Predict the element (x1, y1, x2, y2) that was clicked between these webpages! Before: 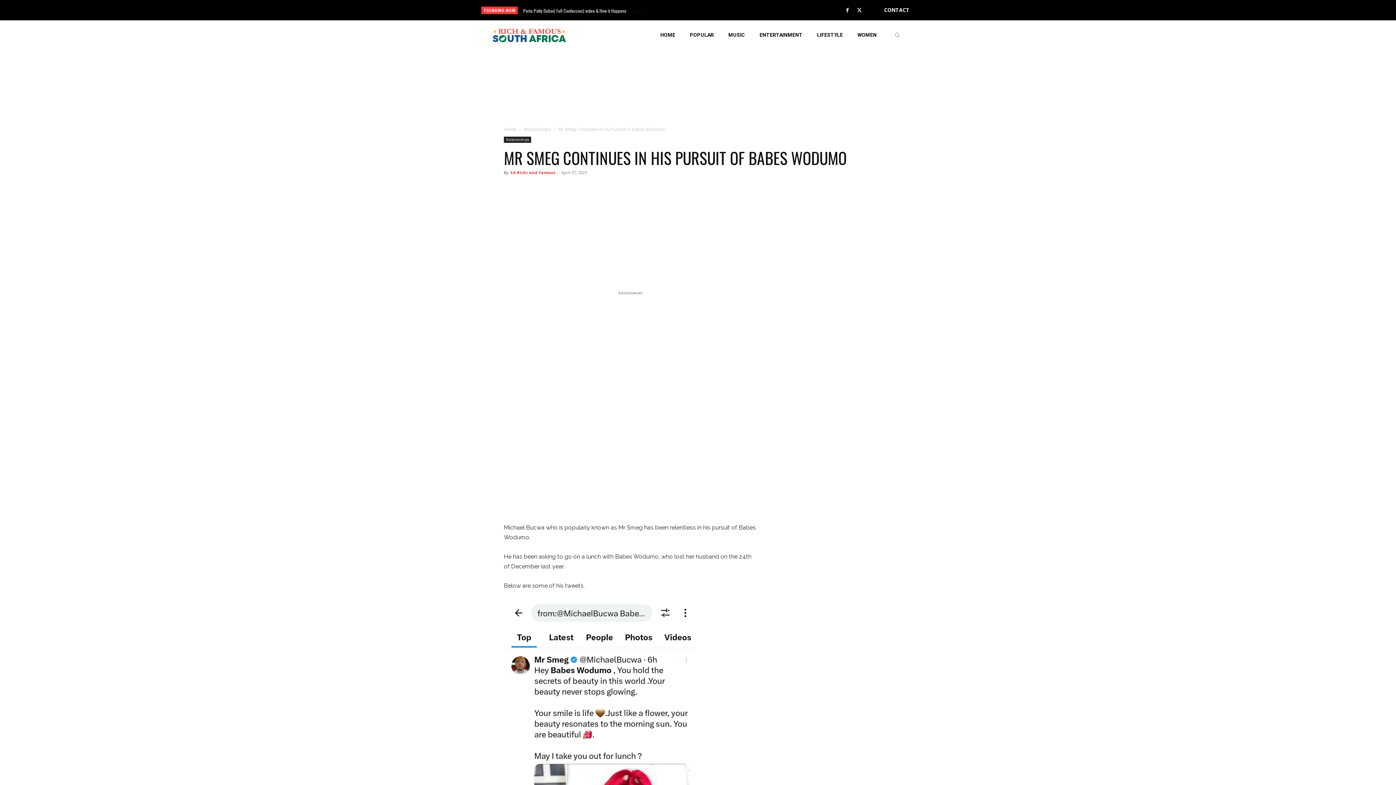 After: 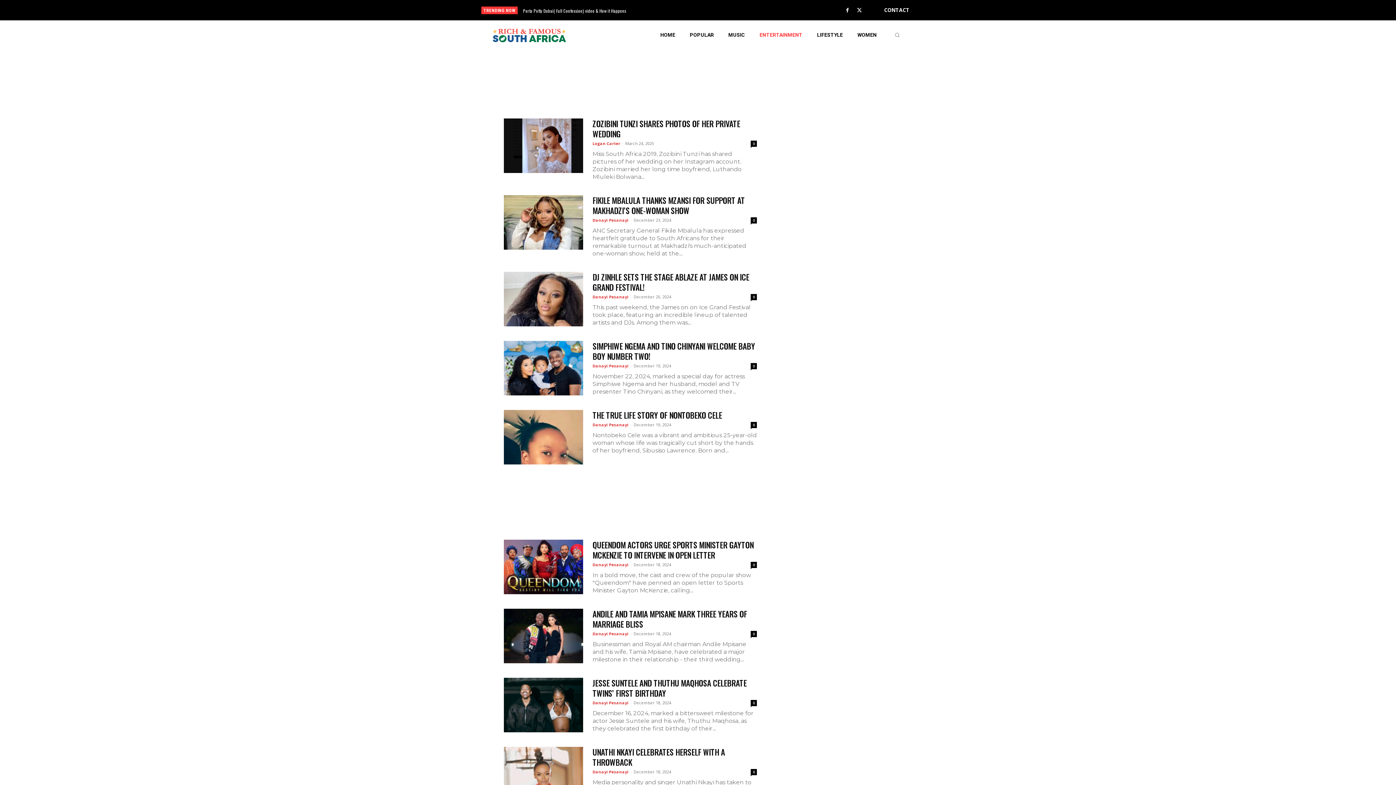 Action: bbox: (759, 20, 802, 49) label: ENTERTAINMENT